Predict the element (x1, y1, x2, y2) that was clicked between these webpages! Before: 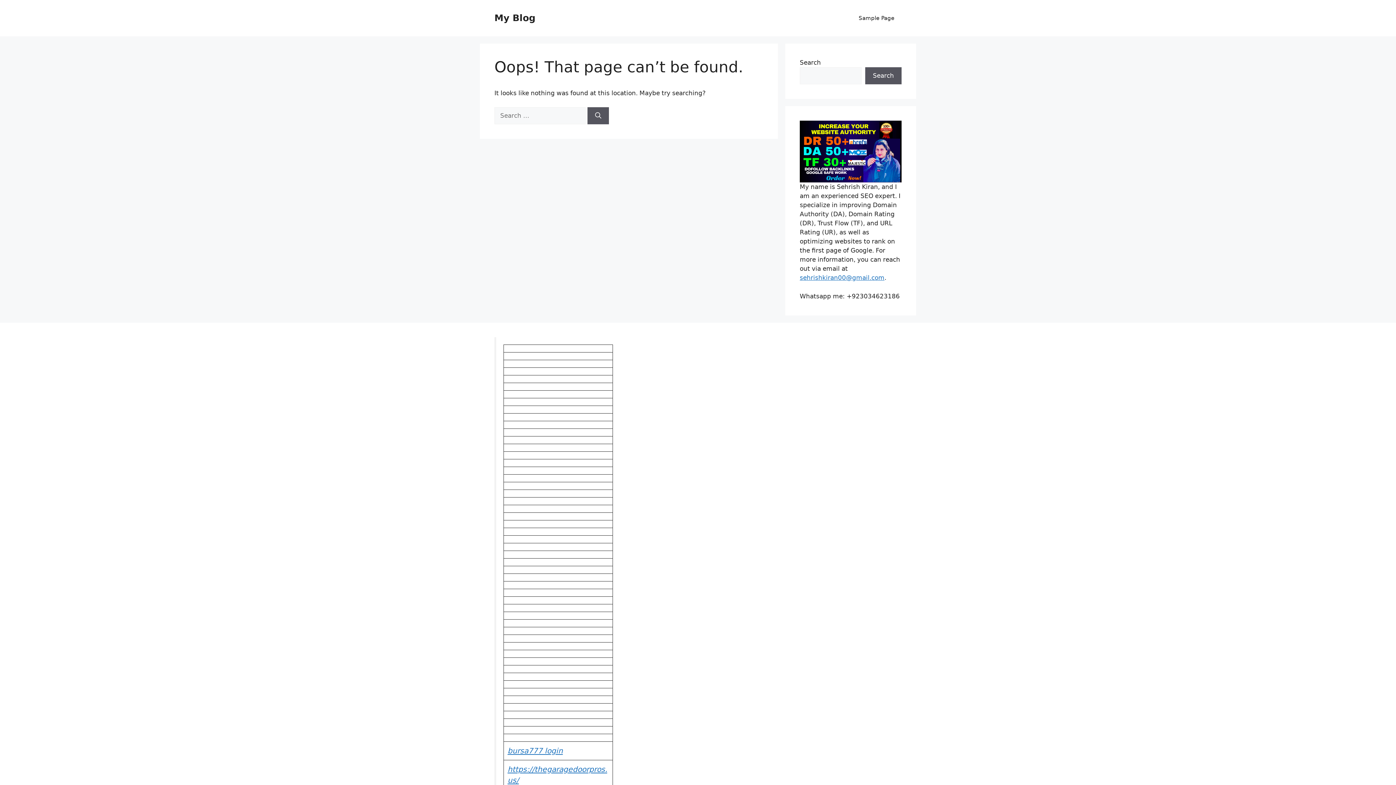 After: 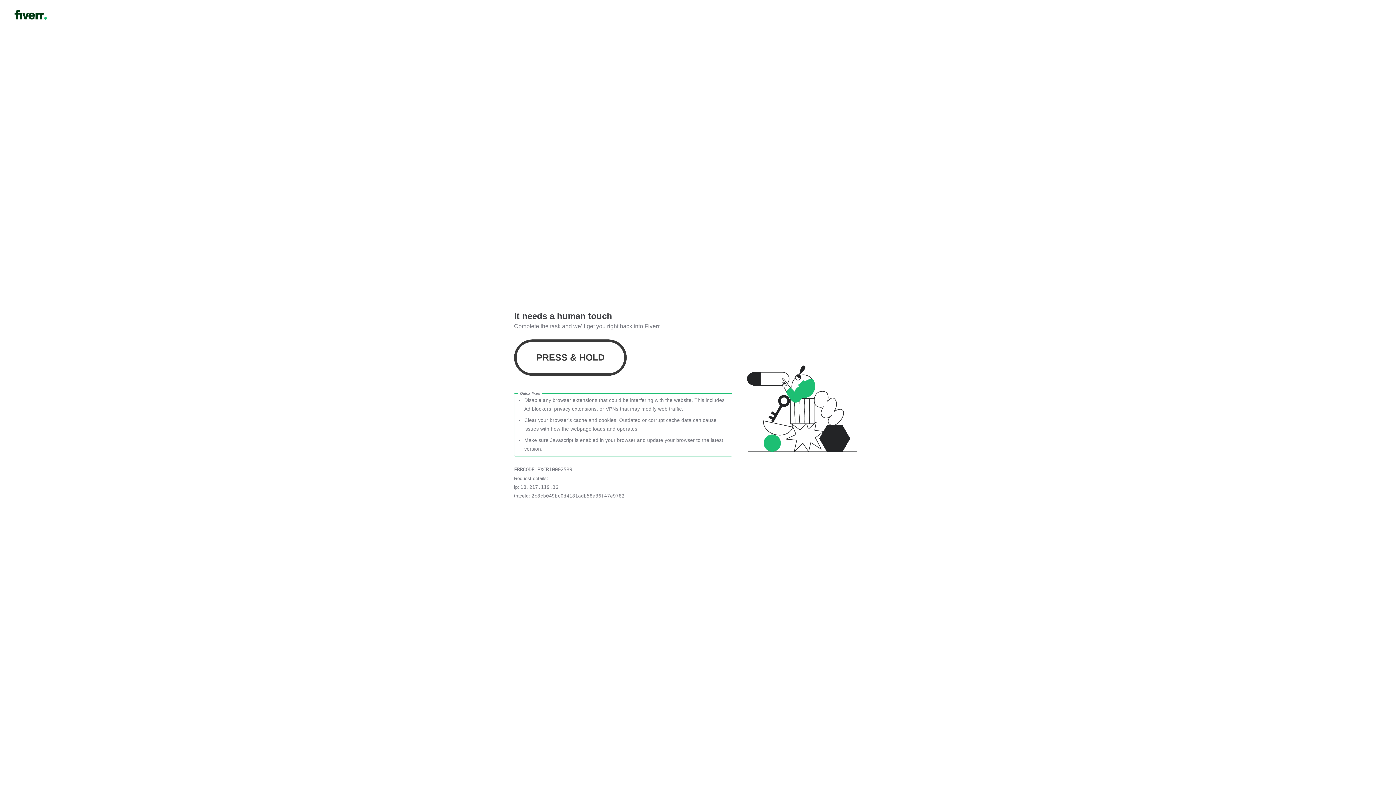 Action: bbox: (800, 120, 901, 182)